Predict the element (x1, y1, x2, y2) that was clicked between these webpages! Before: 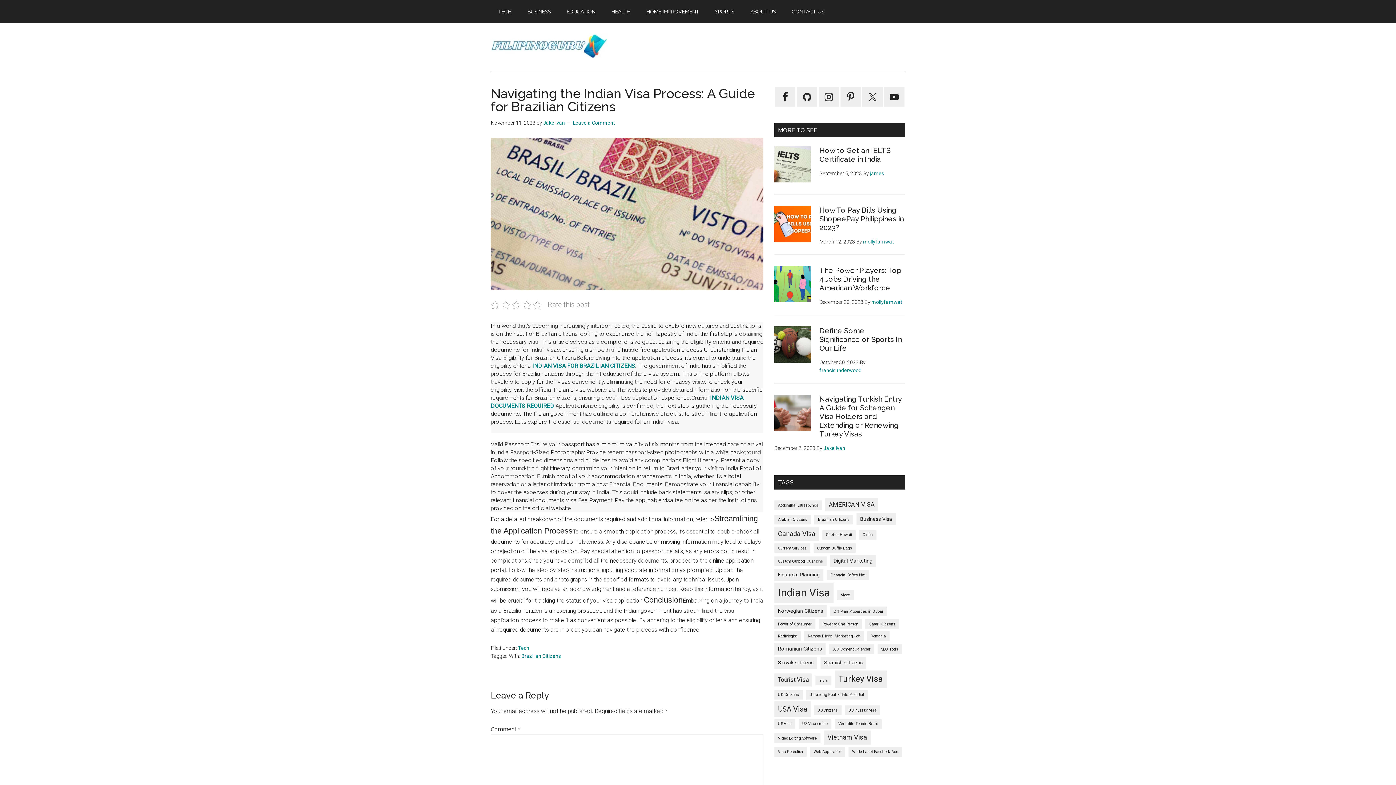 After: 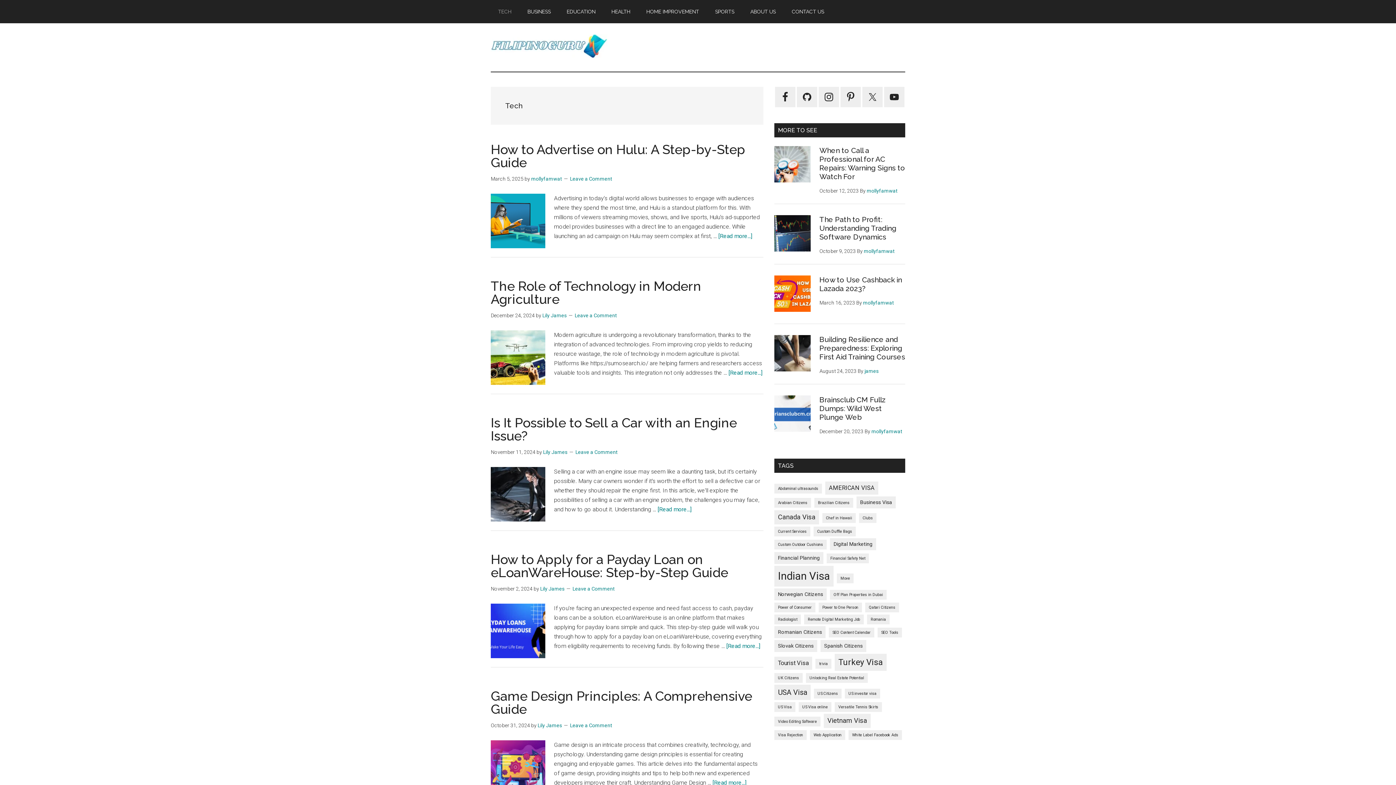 Action: label: Tech bbox: (518, 645, 529, 651)